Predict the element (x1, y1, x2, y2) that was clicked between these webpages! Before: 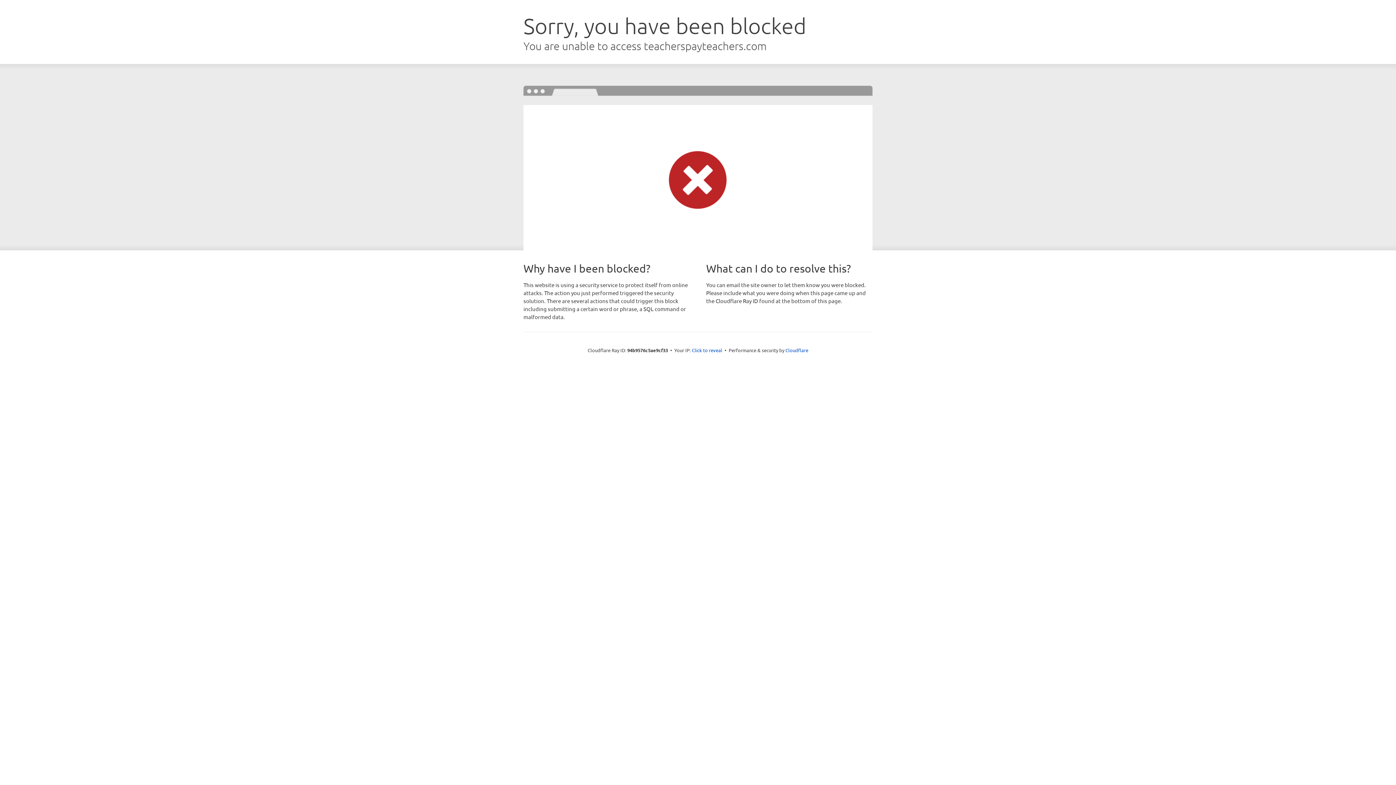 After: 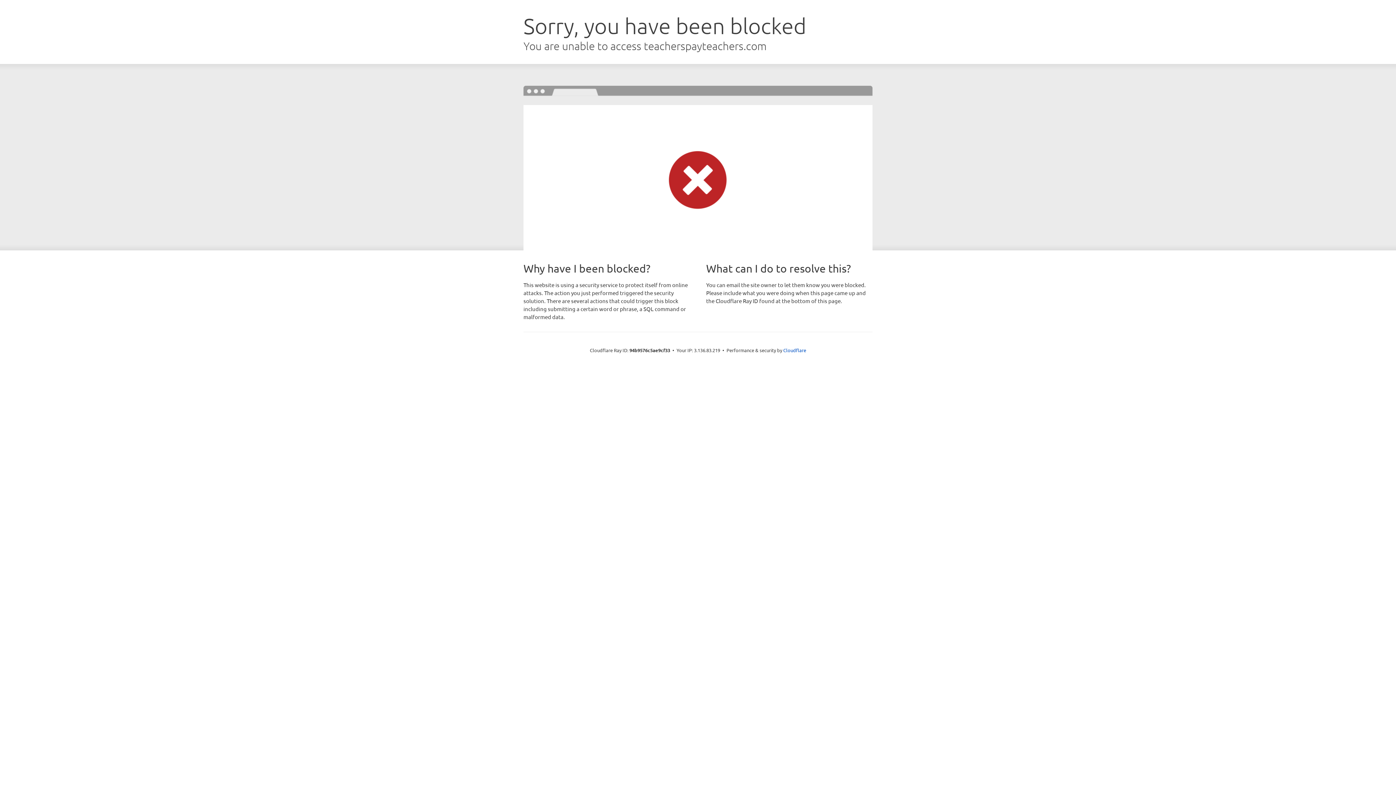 Action: bbox: (692, 346, 722, 353) label: Click to reveal